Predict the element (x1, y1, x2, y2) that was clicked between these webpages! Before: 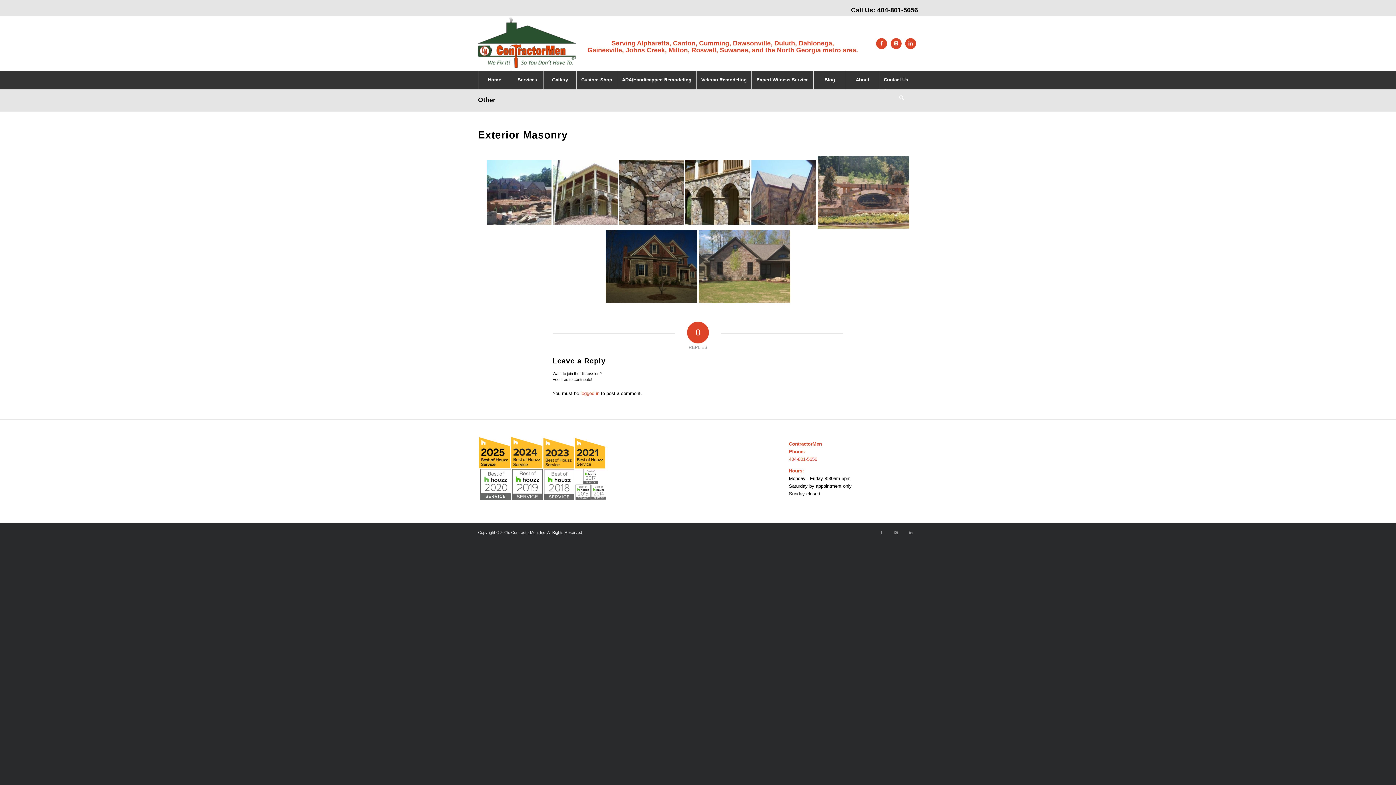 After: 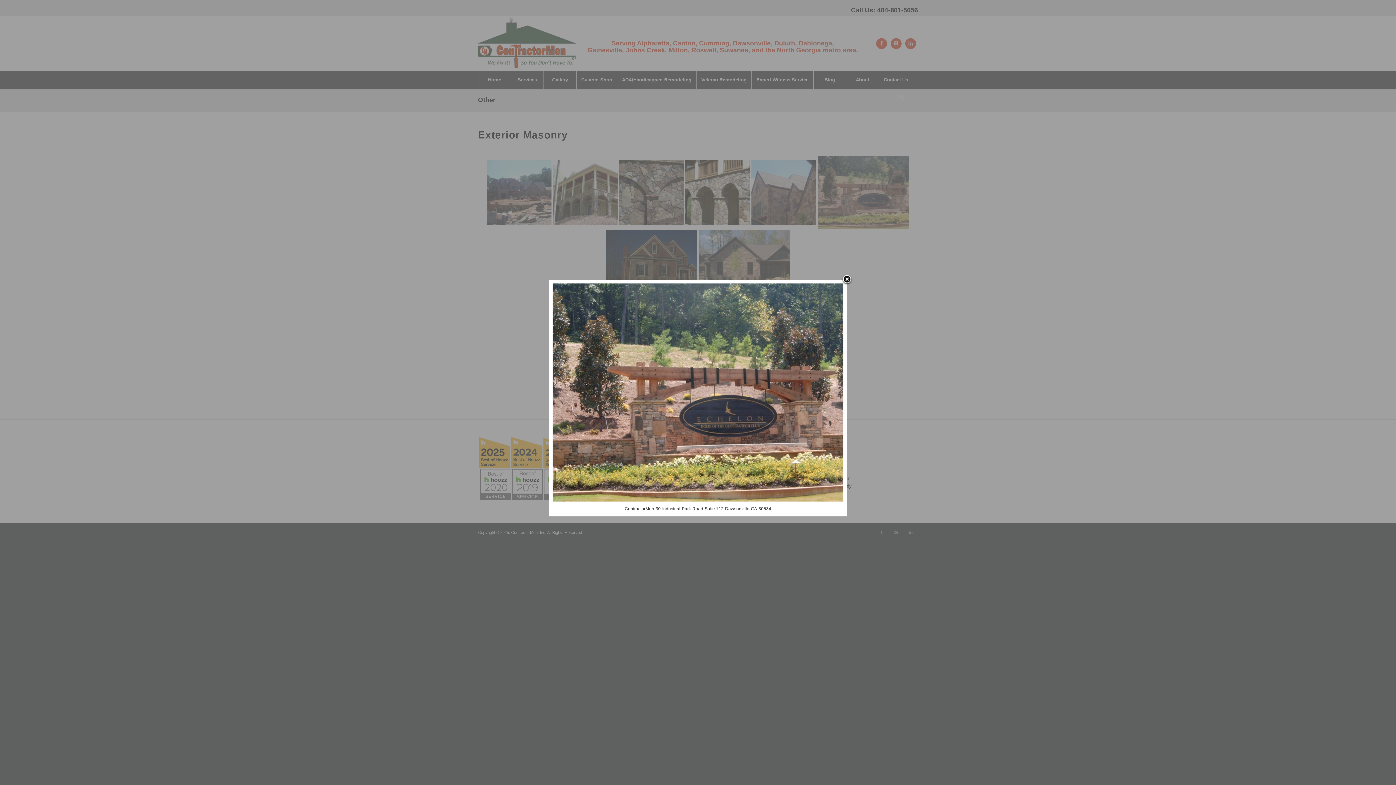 Action: bbox: (817, 156, 909, 228)